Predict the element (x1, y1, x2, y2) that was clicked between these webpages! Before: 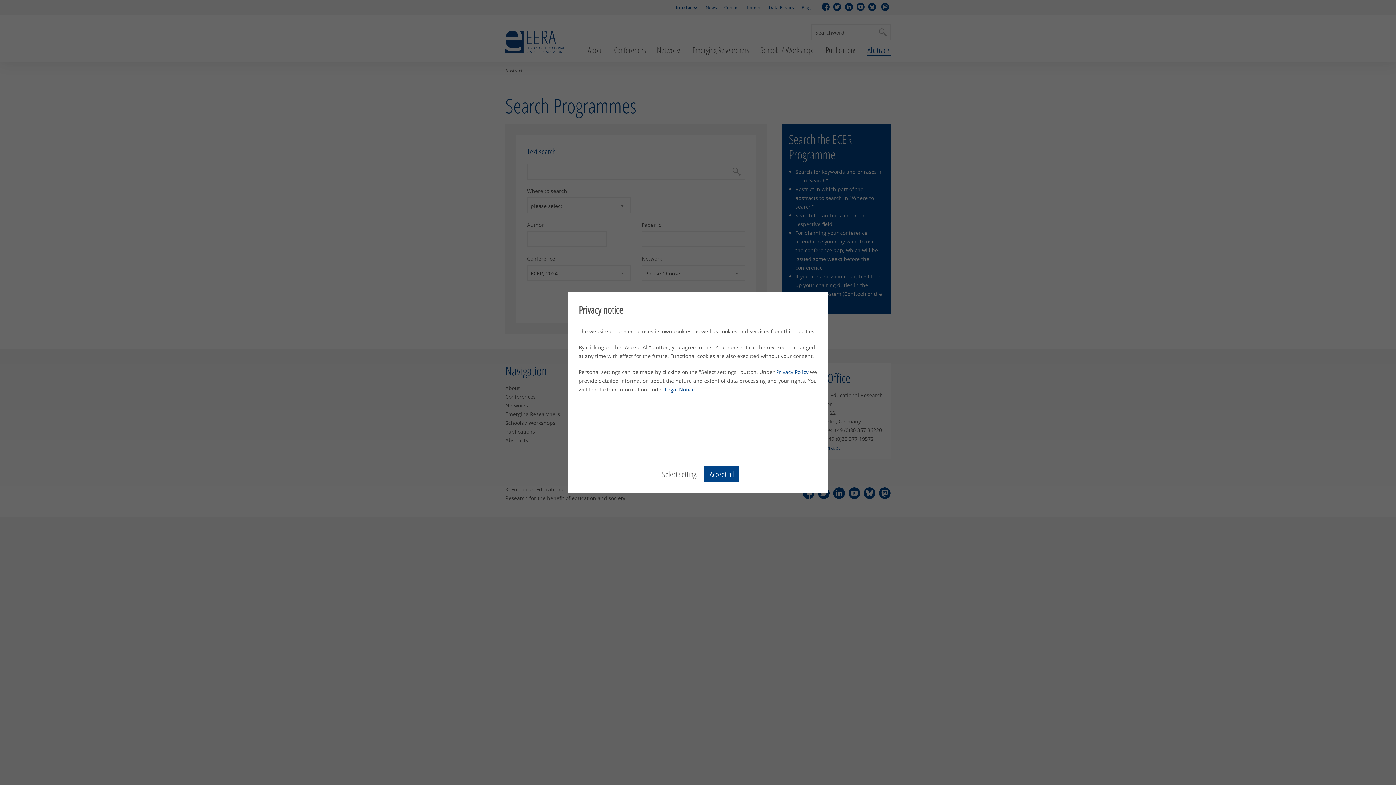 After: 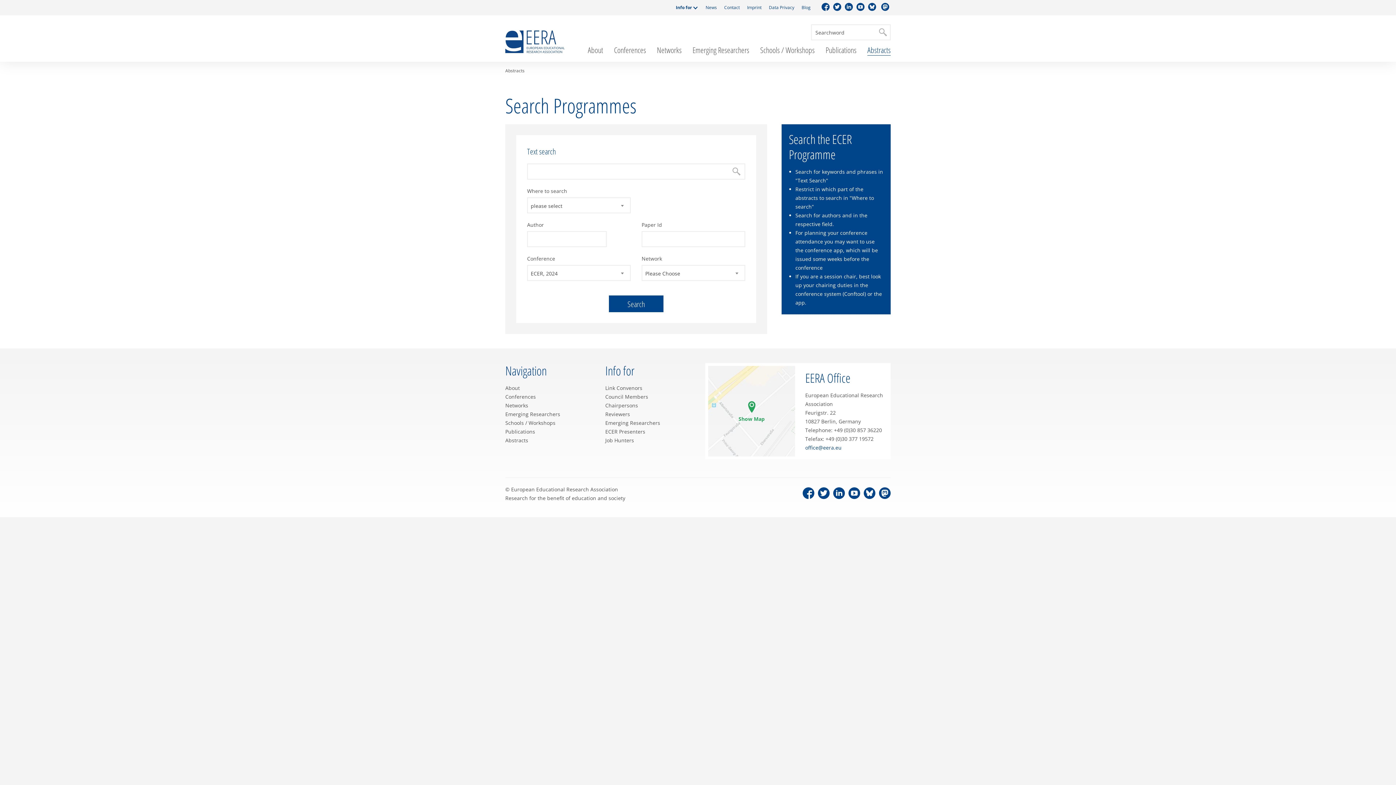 Action: label: Accept all bbox: (704, 465, 739, 482)